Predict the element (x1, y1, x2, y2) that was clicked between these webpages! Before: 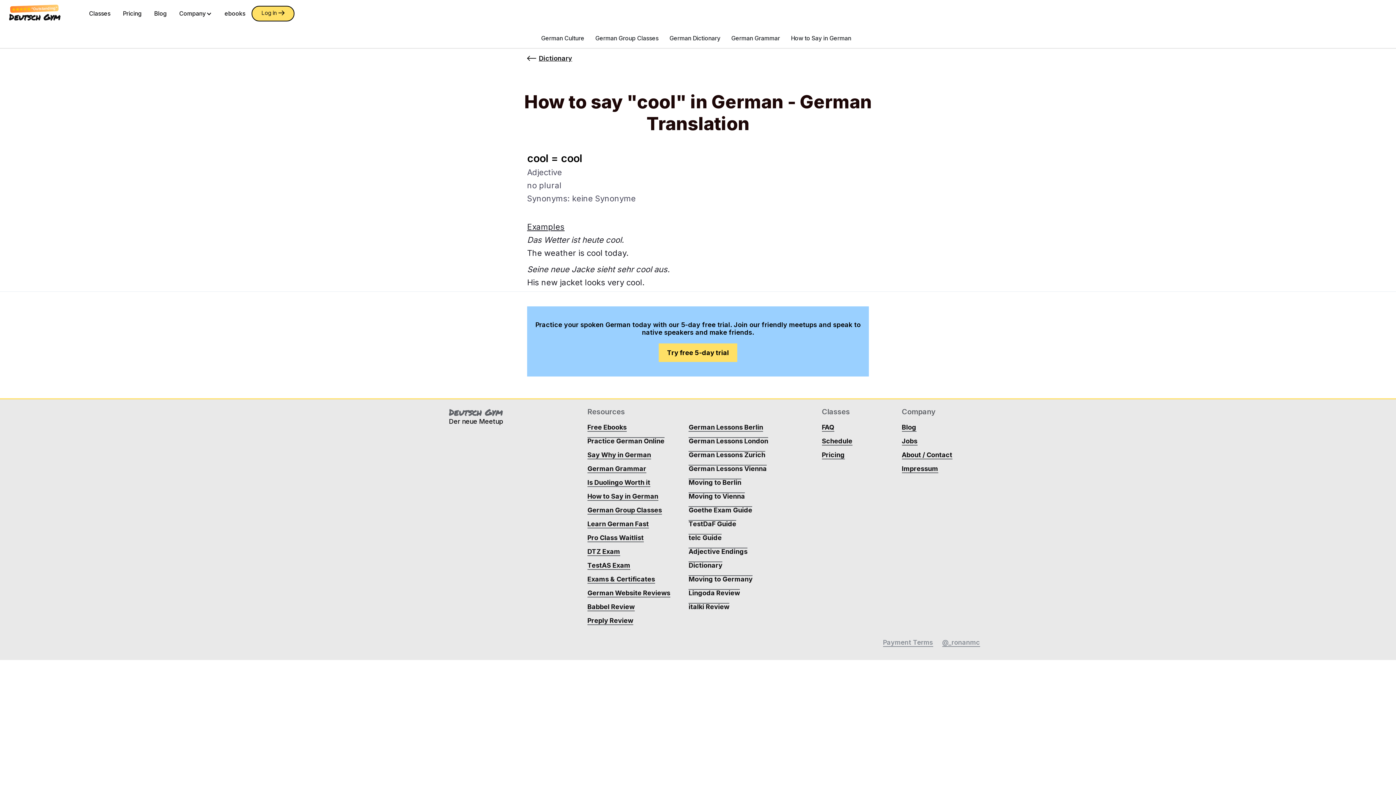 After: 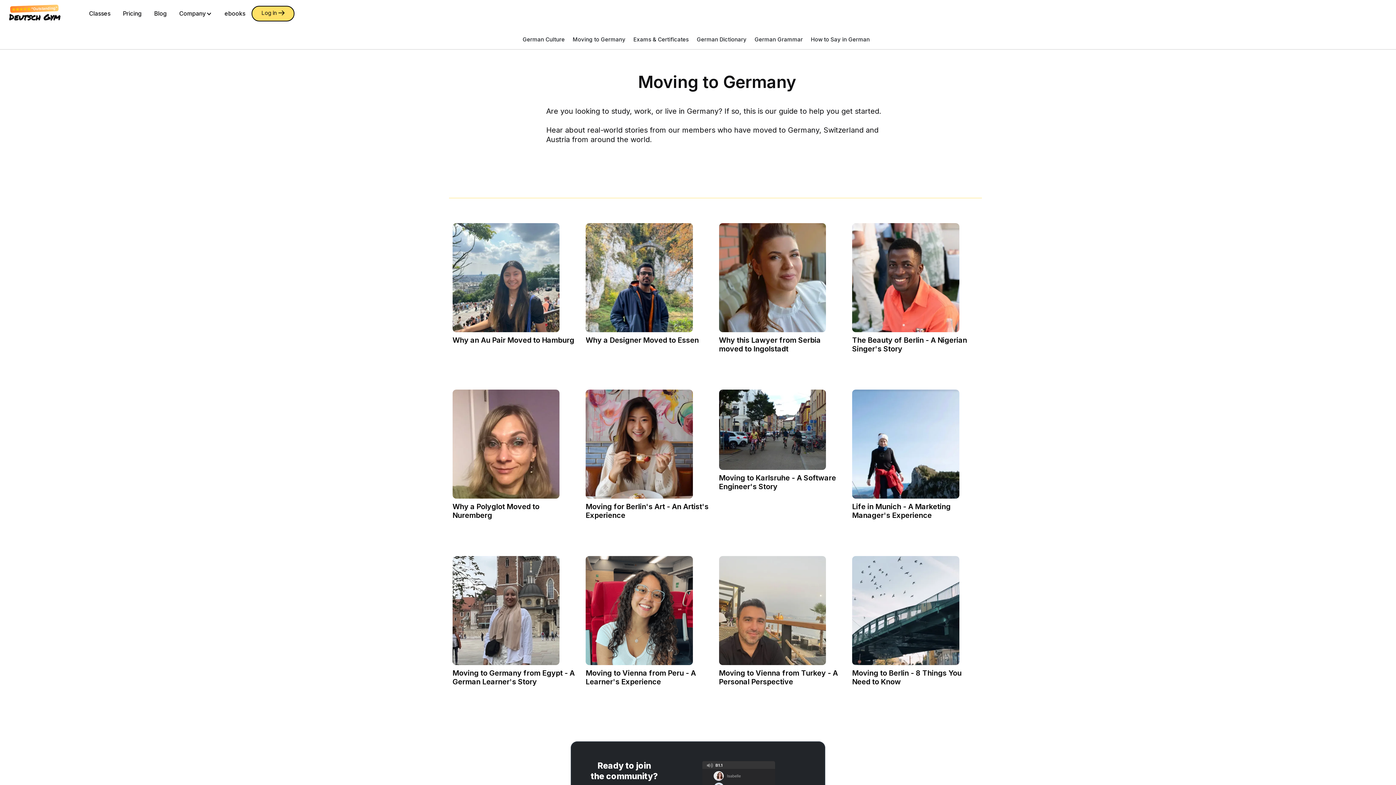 Action: label: Moving to Germany bbox: (688, 575, 752, 585)